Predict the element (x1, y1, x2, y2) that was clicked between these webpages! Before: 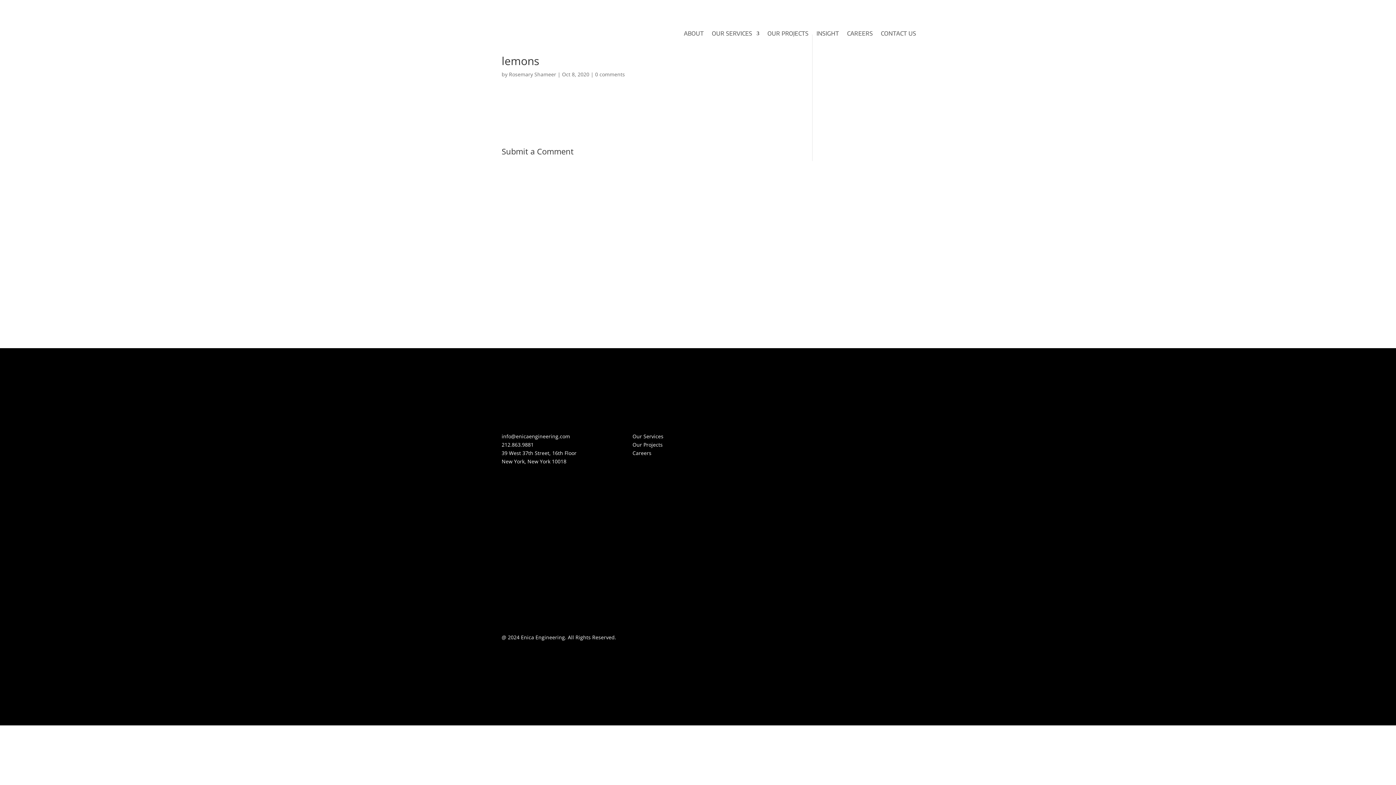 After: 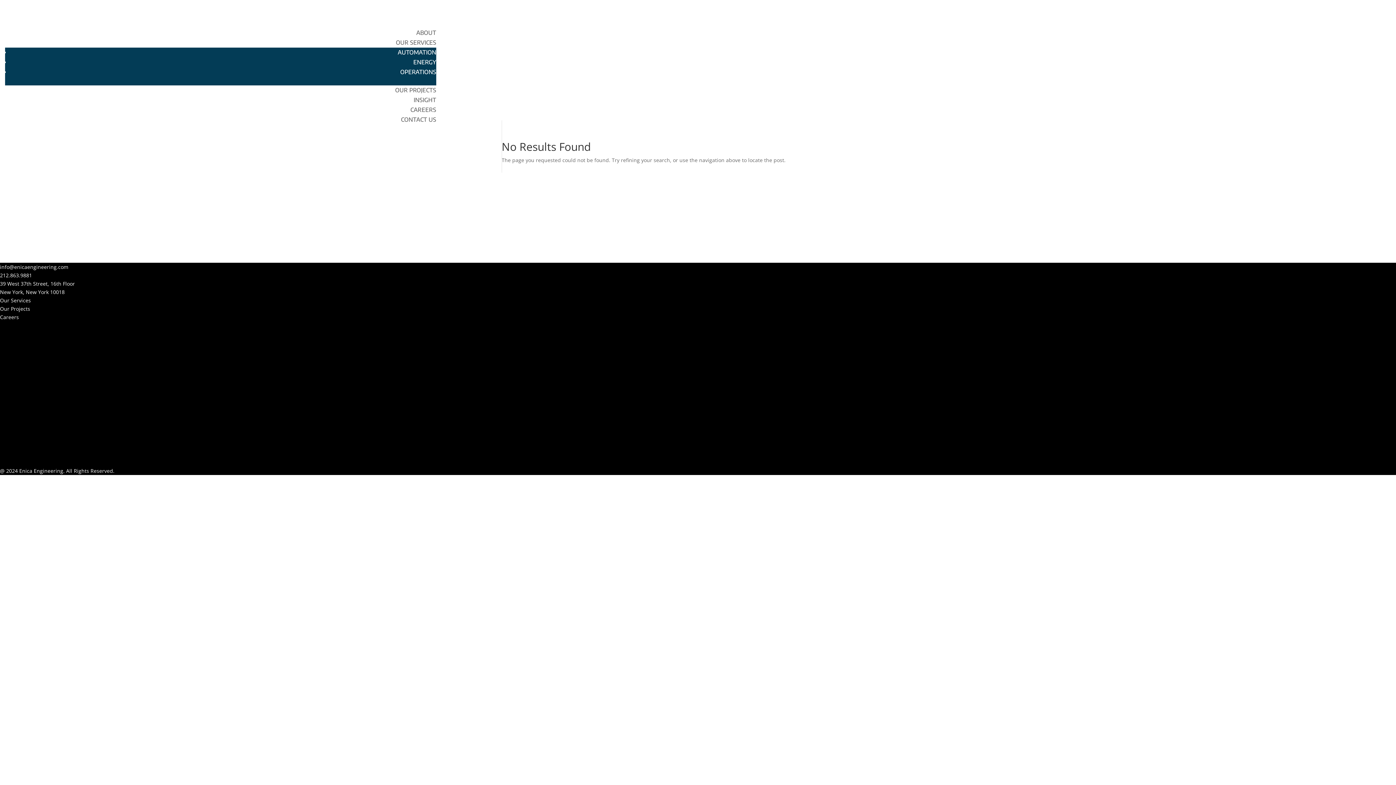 Action: label: Rosemary Shameer bbox: (509, 70, 556, 77)